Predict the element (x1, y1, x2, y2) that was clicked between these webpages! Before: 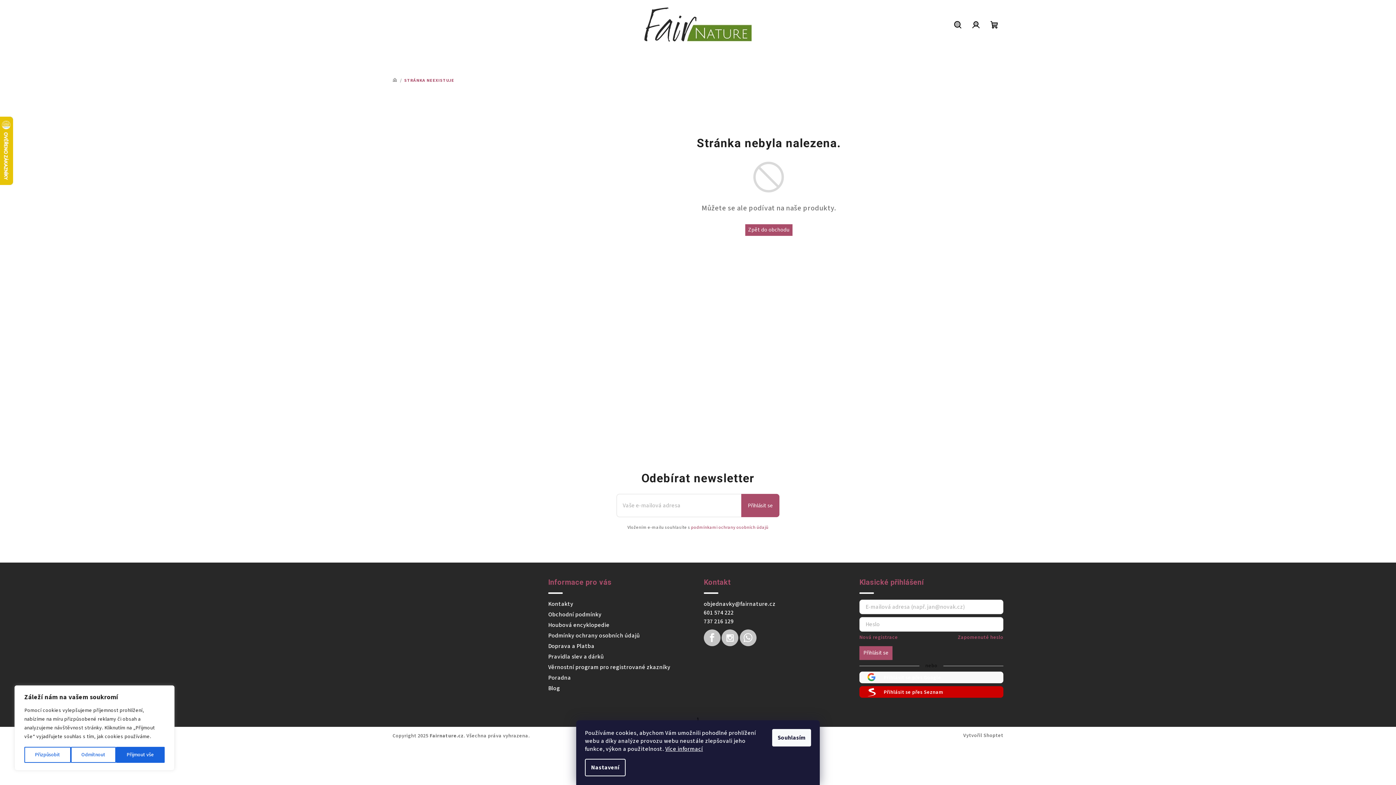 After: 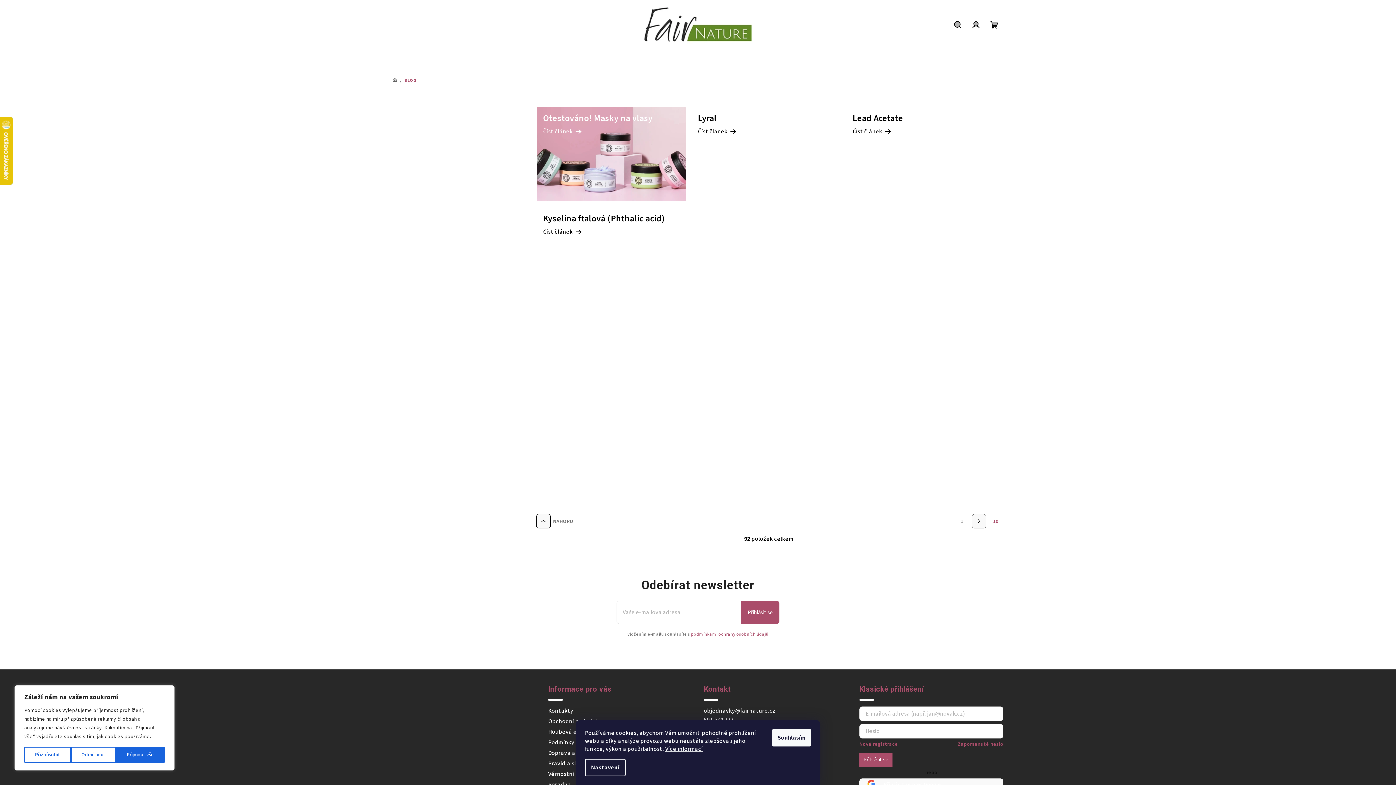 Action: label: Blog bbox: (548, 684, 560, 692)